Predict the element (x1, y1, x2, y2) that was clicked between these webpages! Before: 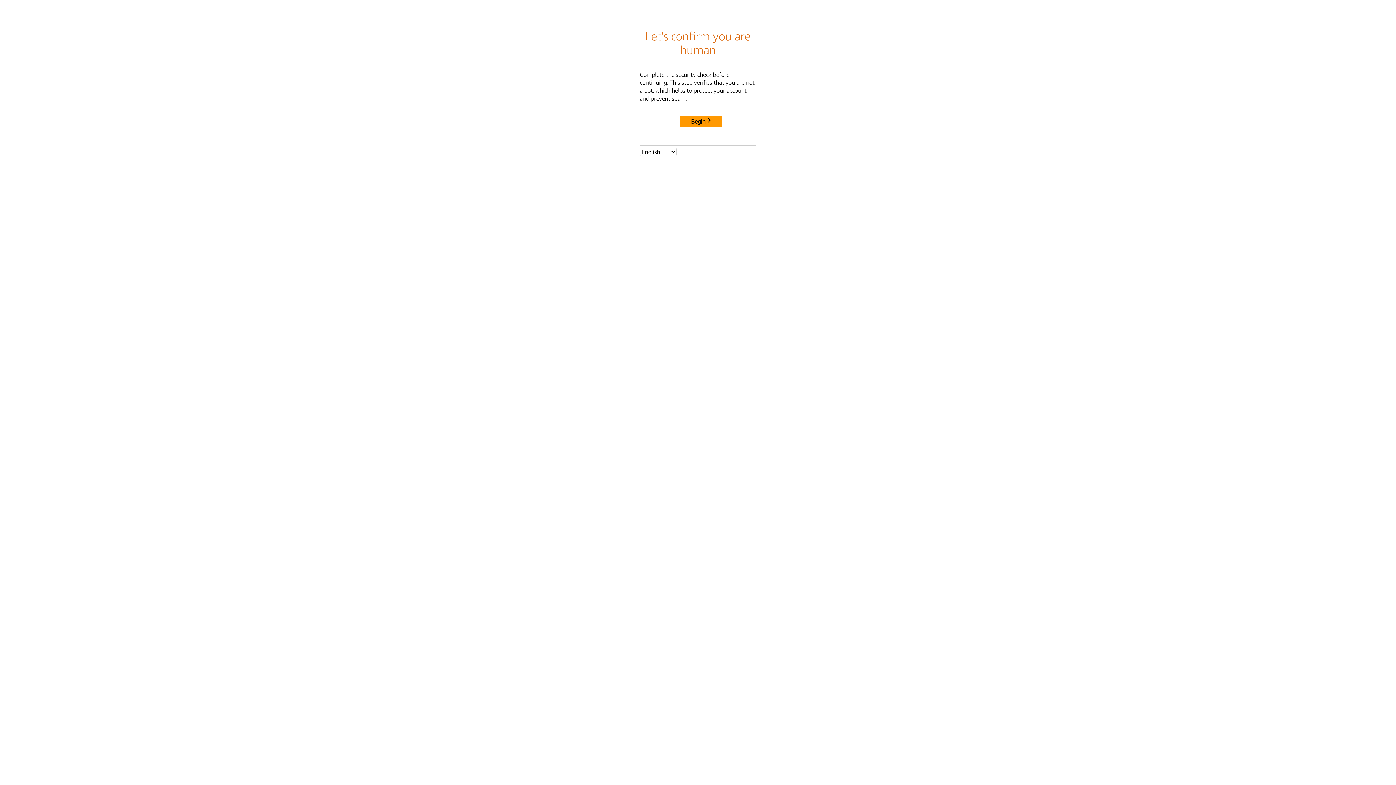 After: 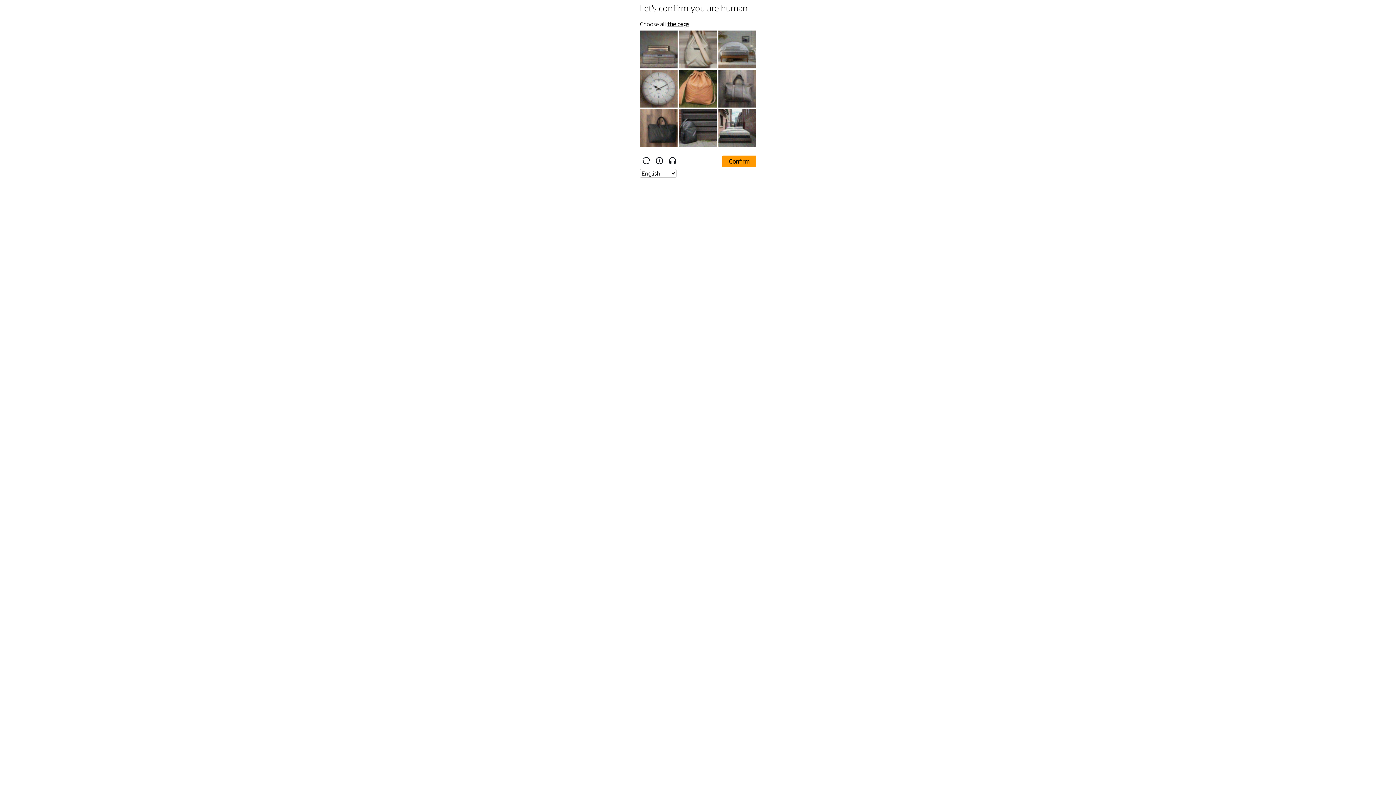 Action: label: Begin bbox: (680, 115, 722, 127)